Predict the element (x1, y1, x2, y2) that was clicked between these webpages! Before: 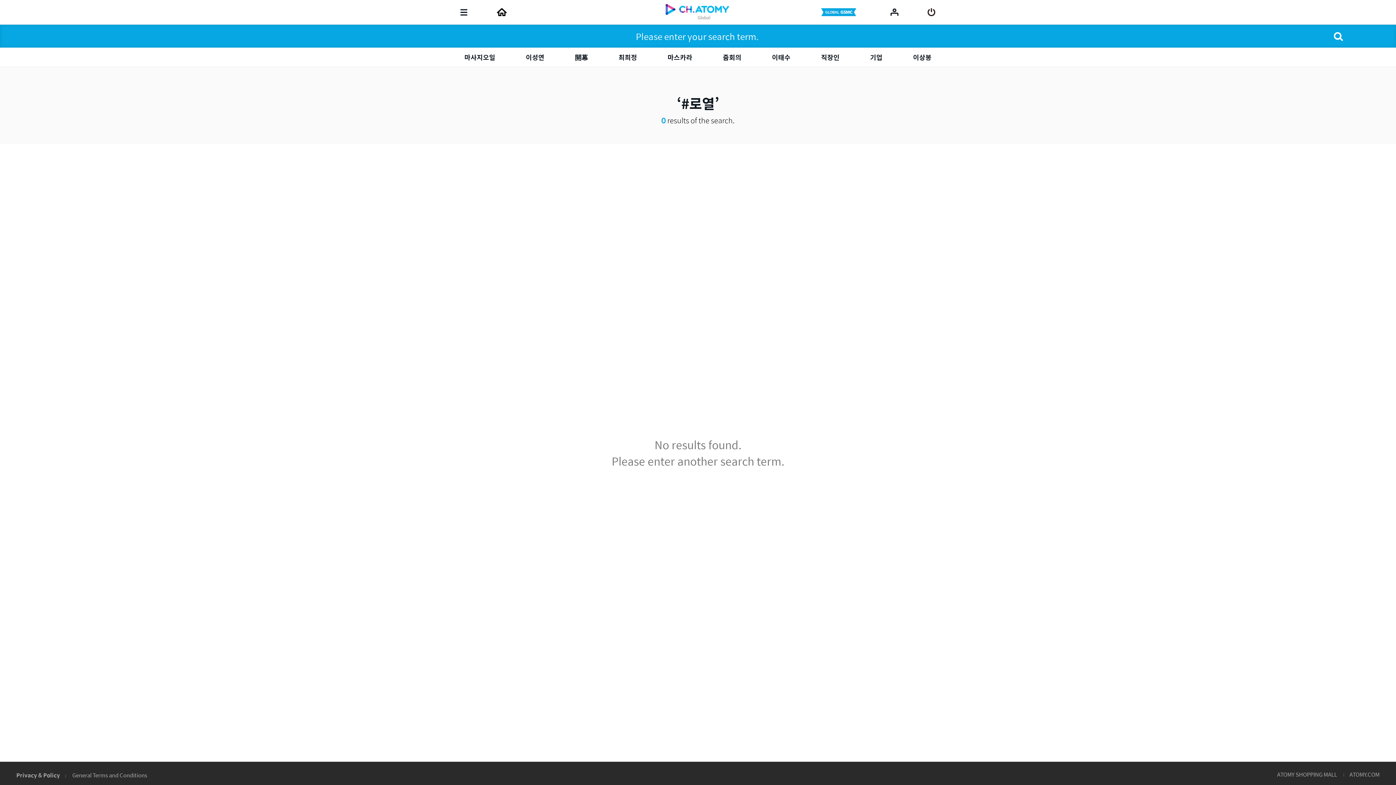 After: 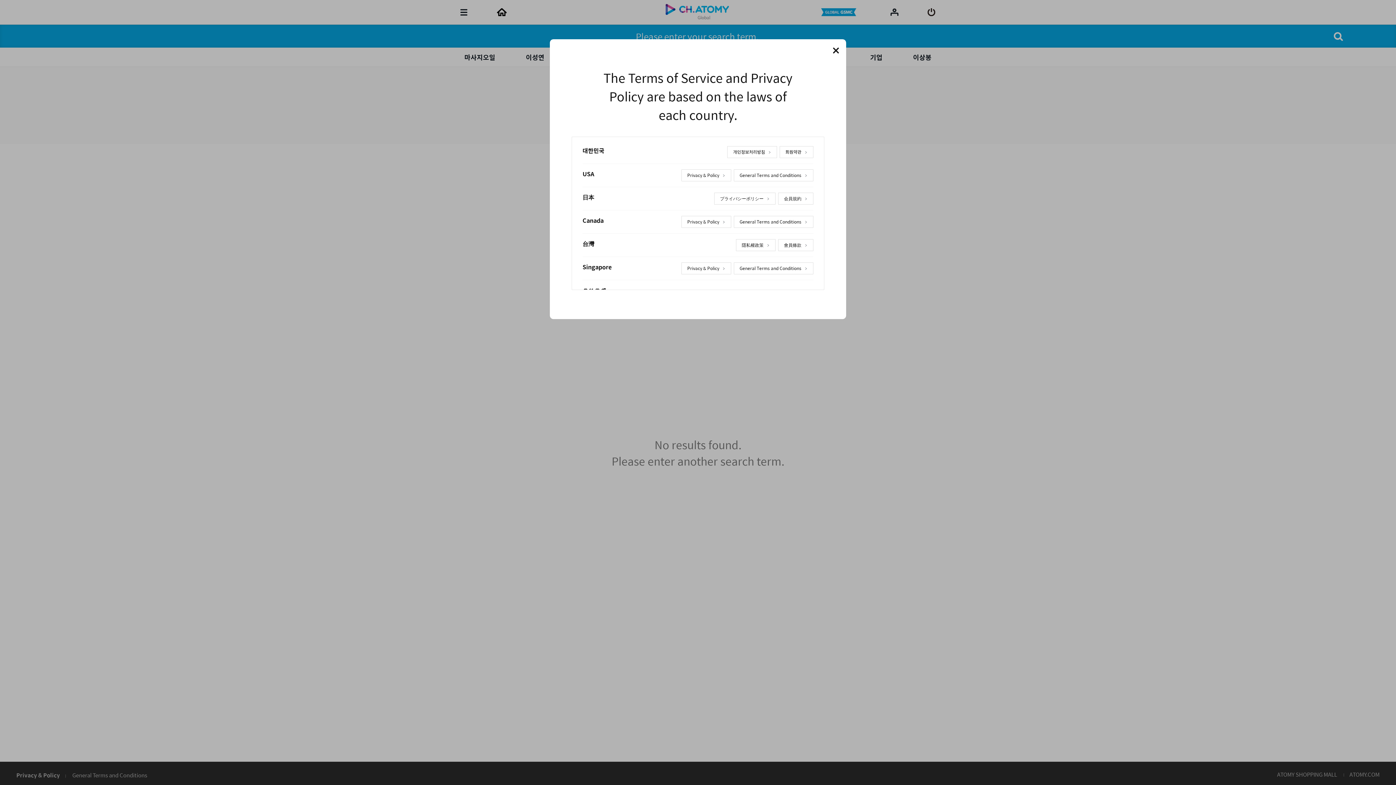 Action: label: Privacy & Policy bbox: (16, 771, 71, 779)